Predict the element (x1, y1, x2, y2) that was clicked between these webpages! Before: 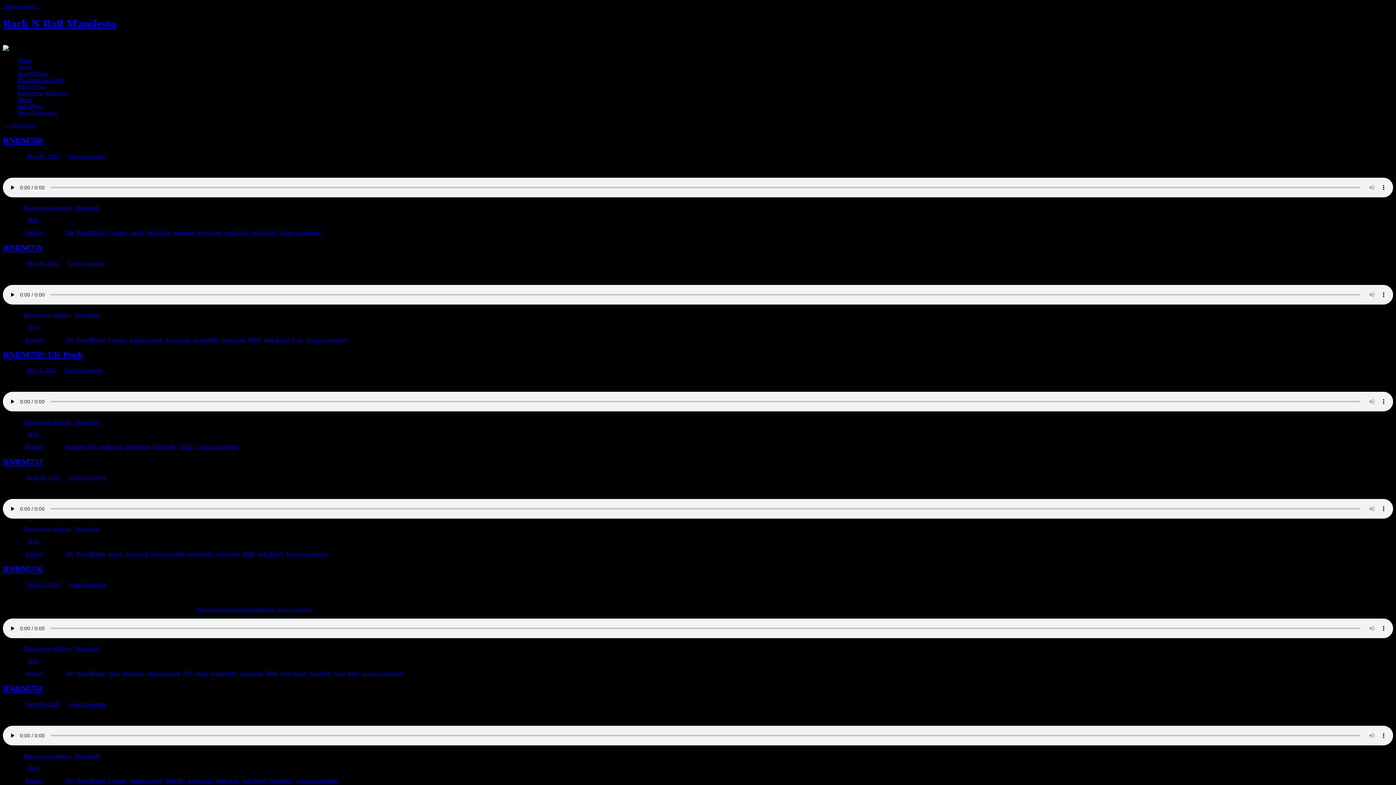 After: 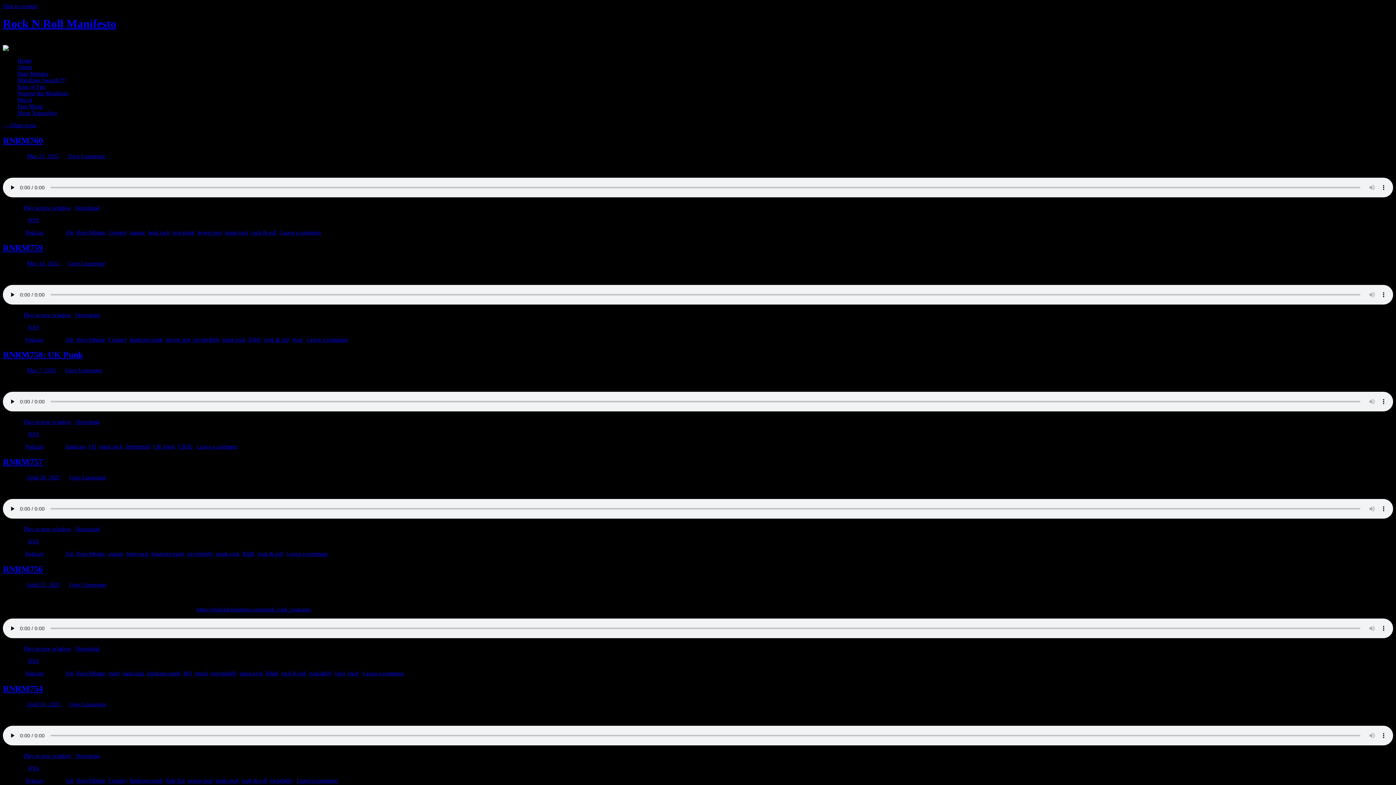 Action: bbox: (17, 57, 31, 63) label: Home